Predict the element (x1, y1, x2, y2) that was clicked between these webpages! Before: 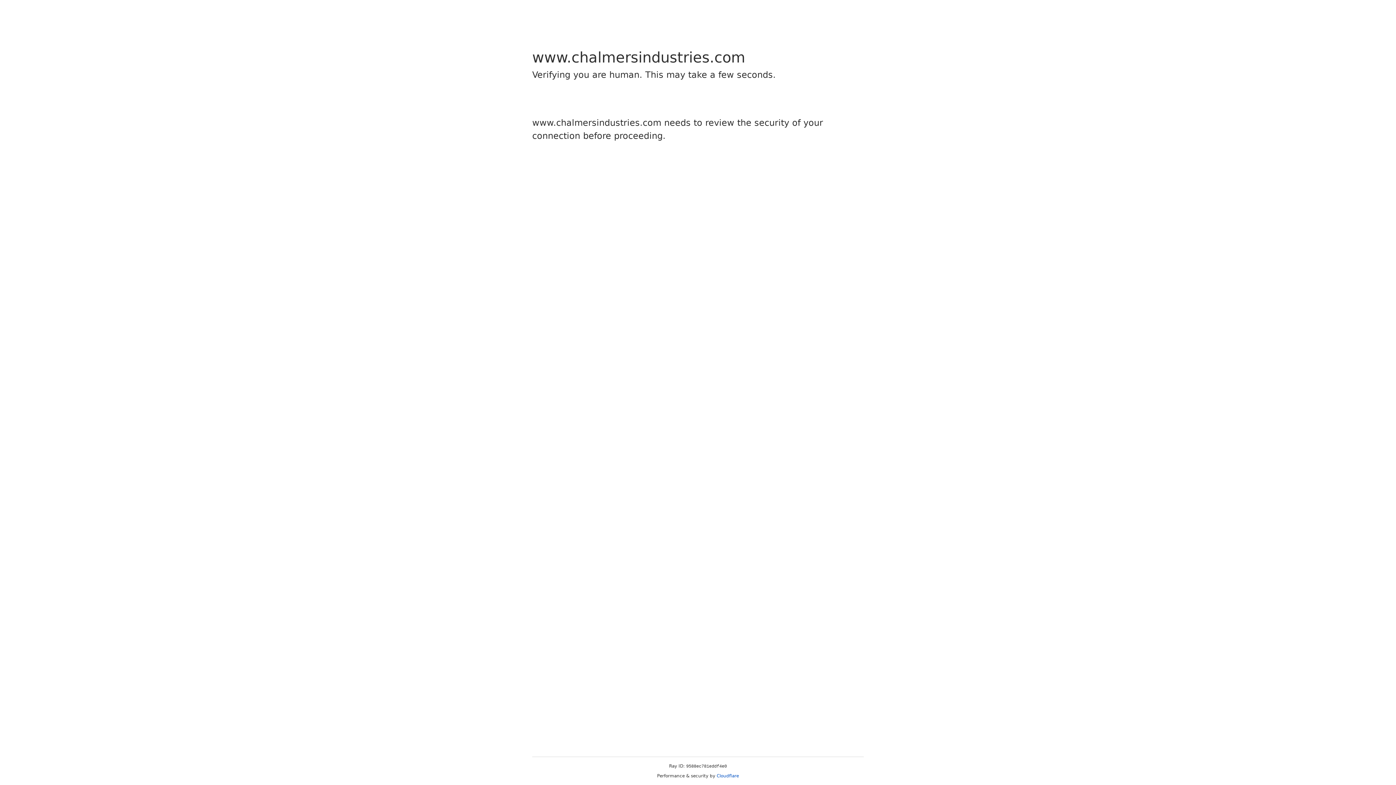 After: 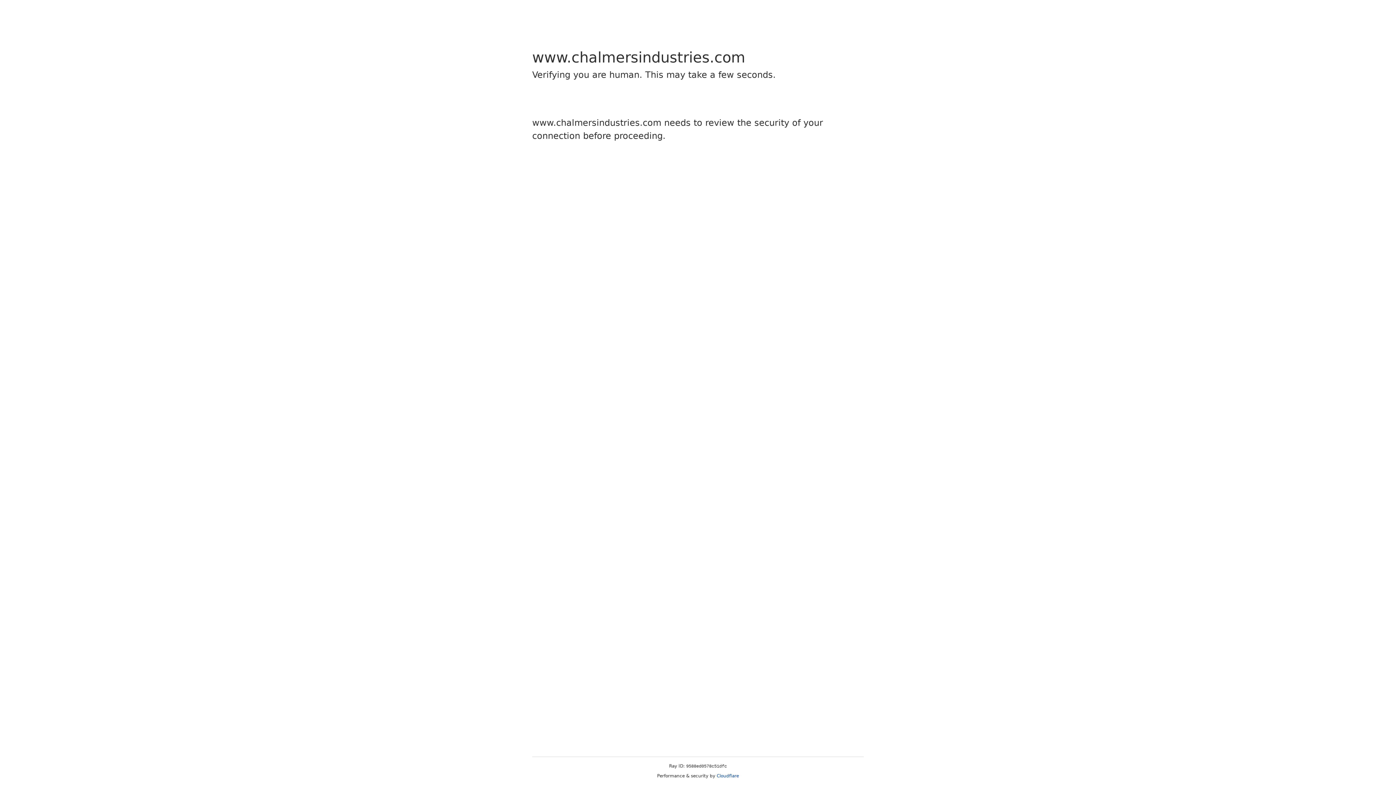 Action: label: Cloudflare bbox: (716, 773, 739, 778)